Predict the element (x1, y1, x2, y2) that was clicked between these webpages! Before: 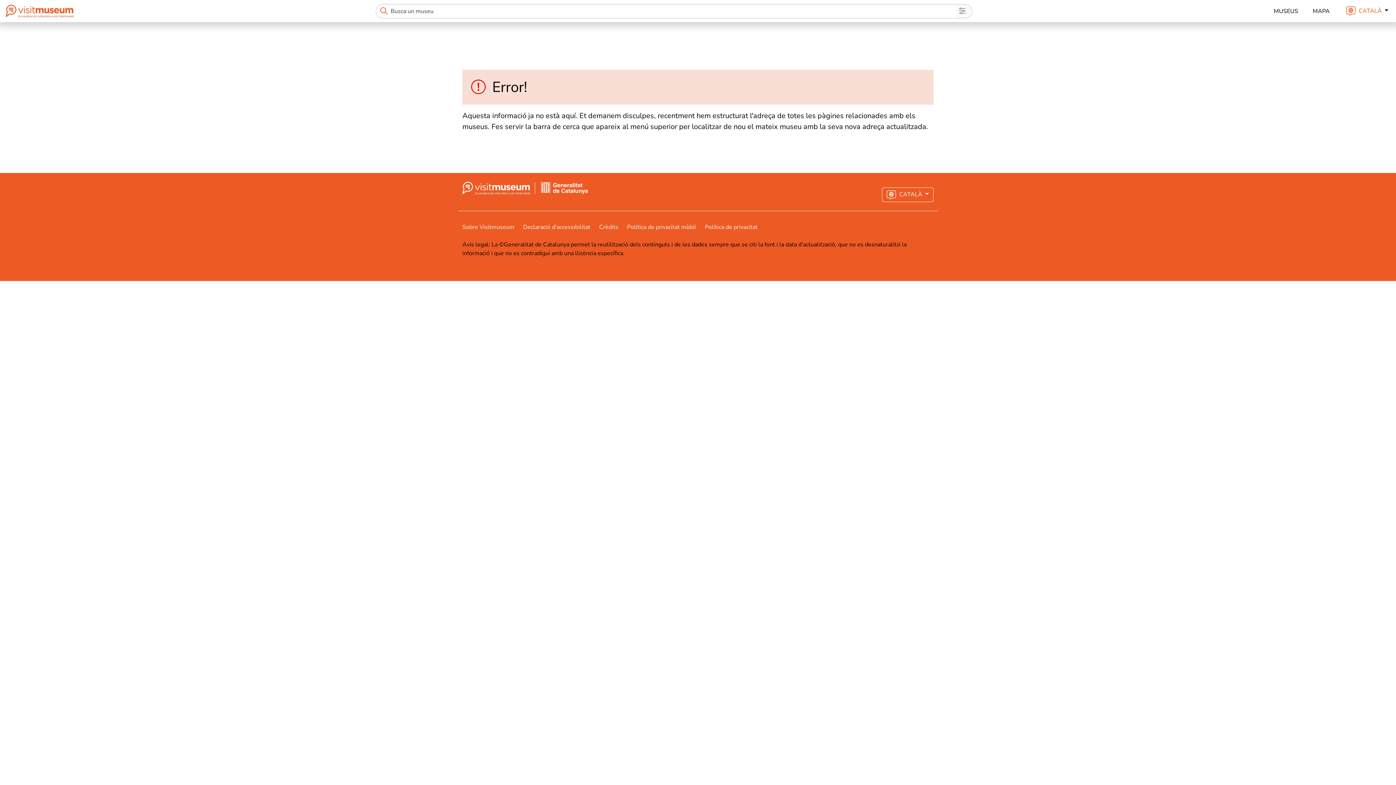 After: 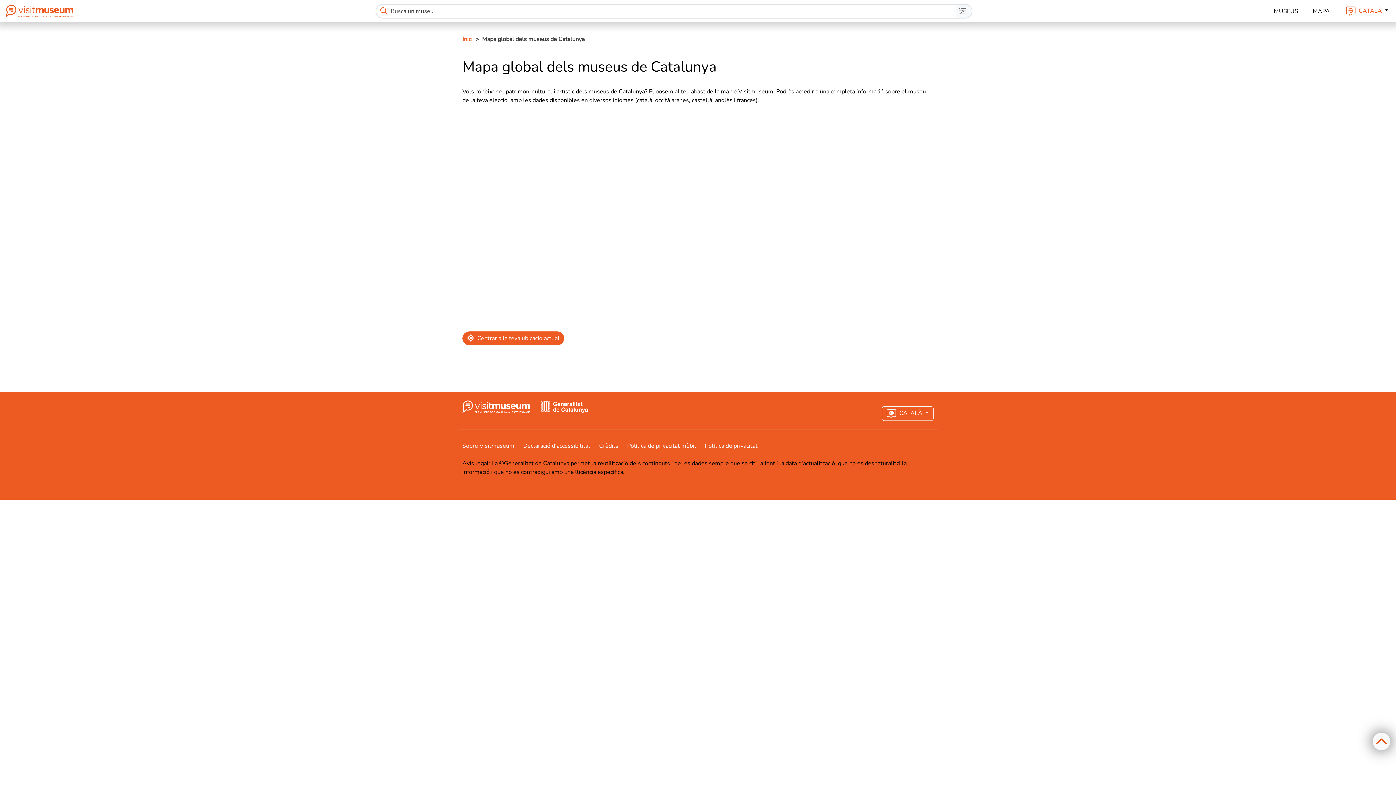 Action: label: MAPA bbox: (1310, 3, 1333, 18)